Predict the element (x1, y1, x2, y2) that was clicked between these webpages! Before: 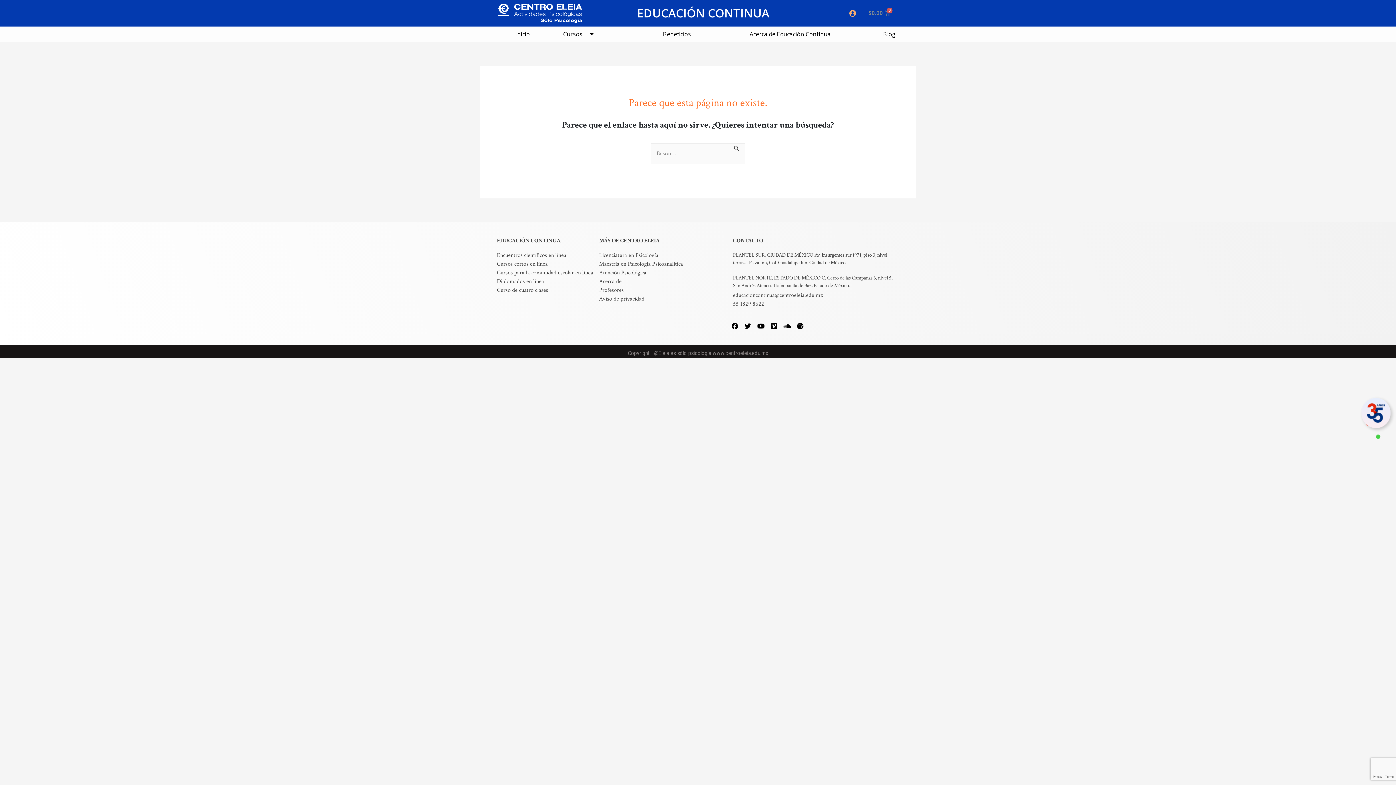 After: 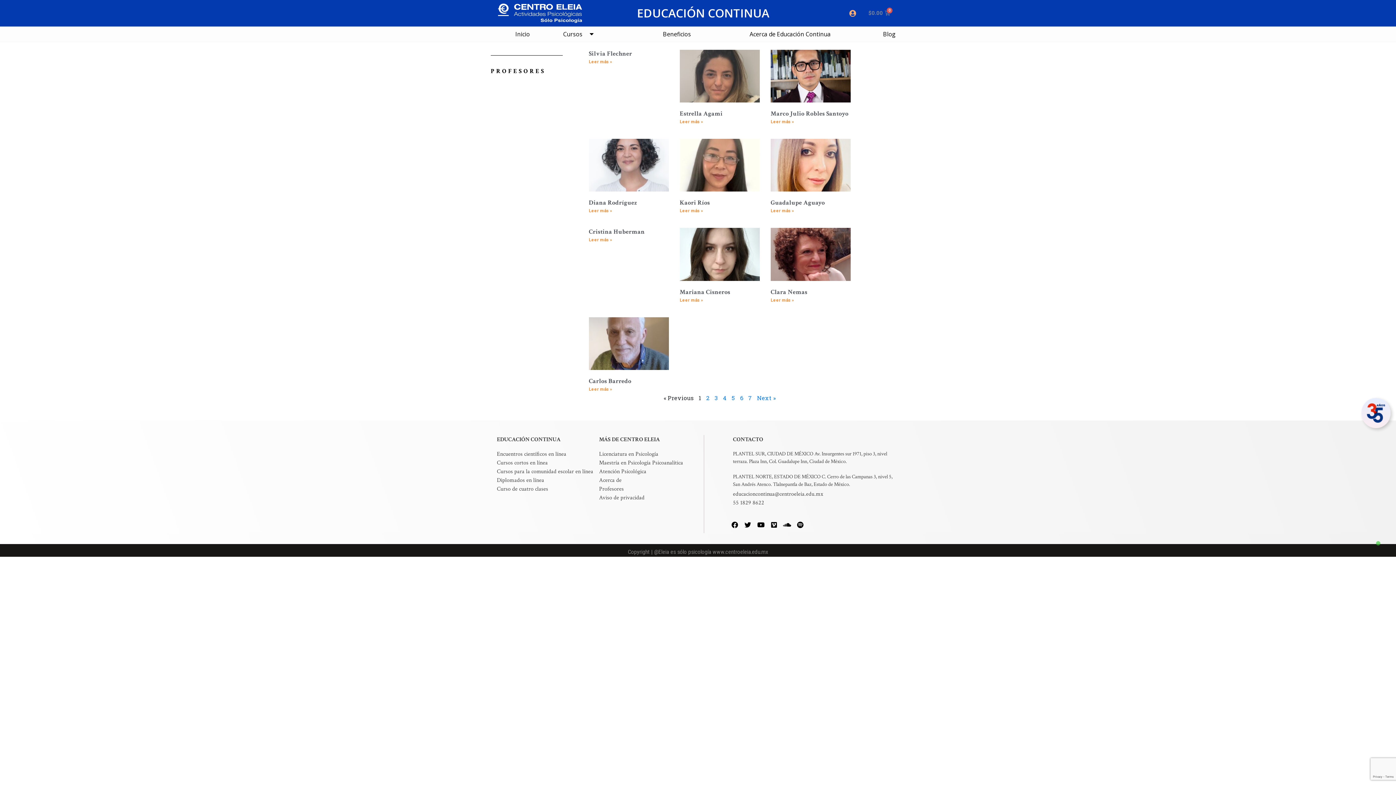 Action: label: Profesores bbox: (599, 286, 697, 294)